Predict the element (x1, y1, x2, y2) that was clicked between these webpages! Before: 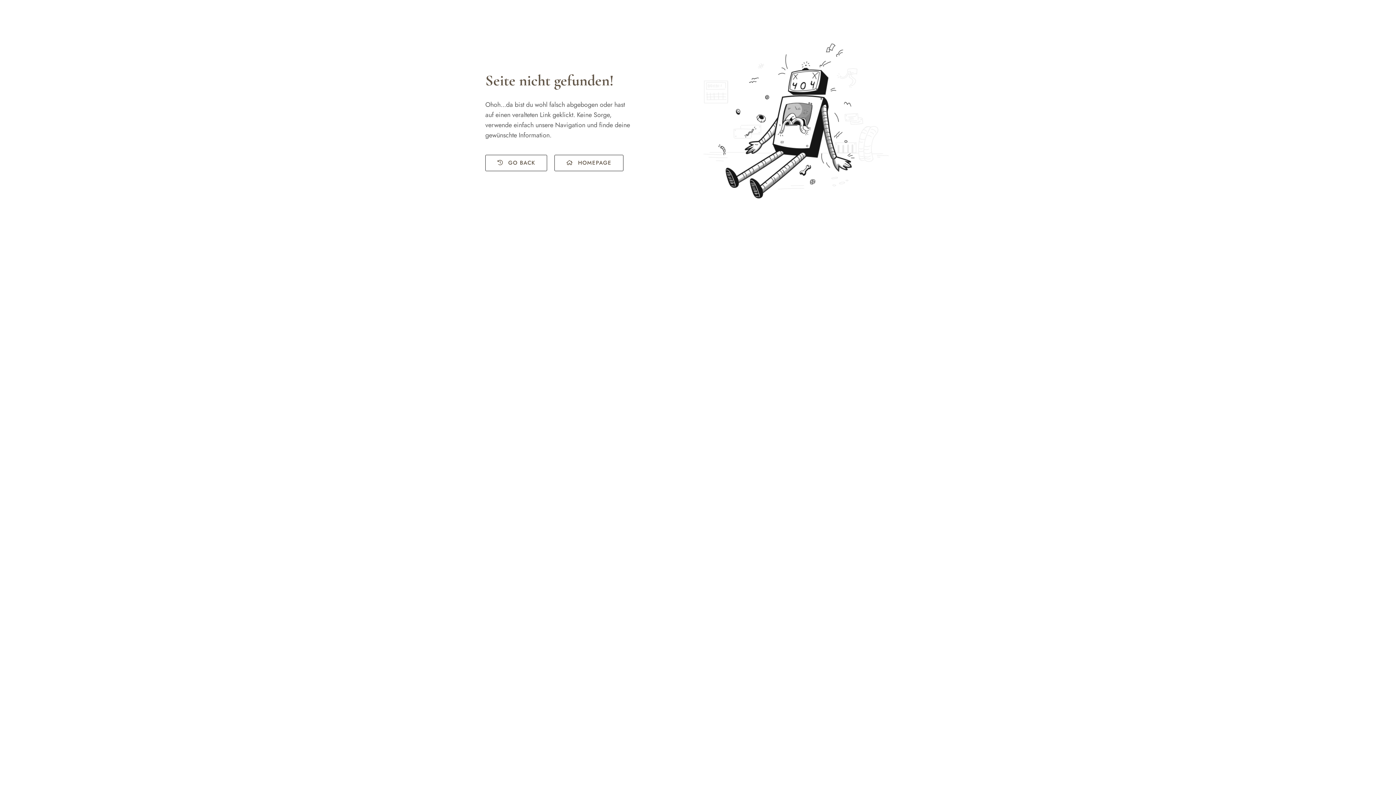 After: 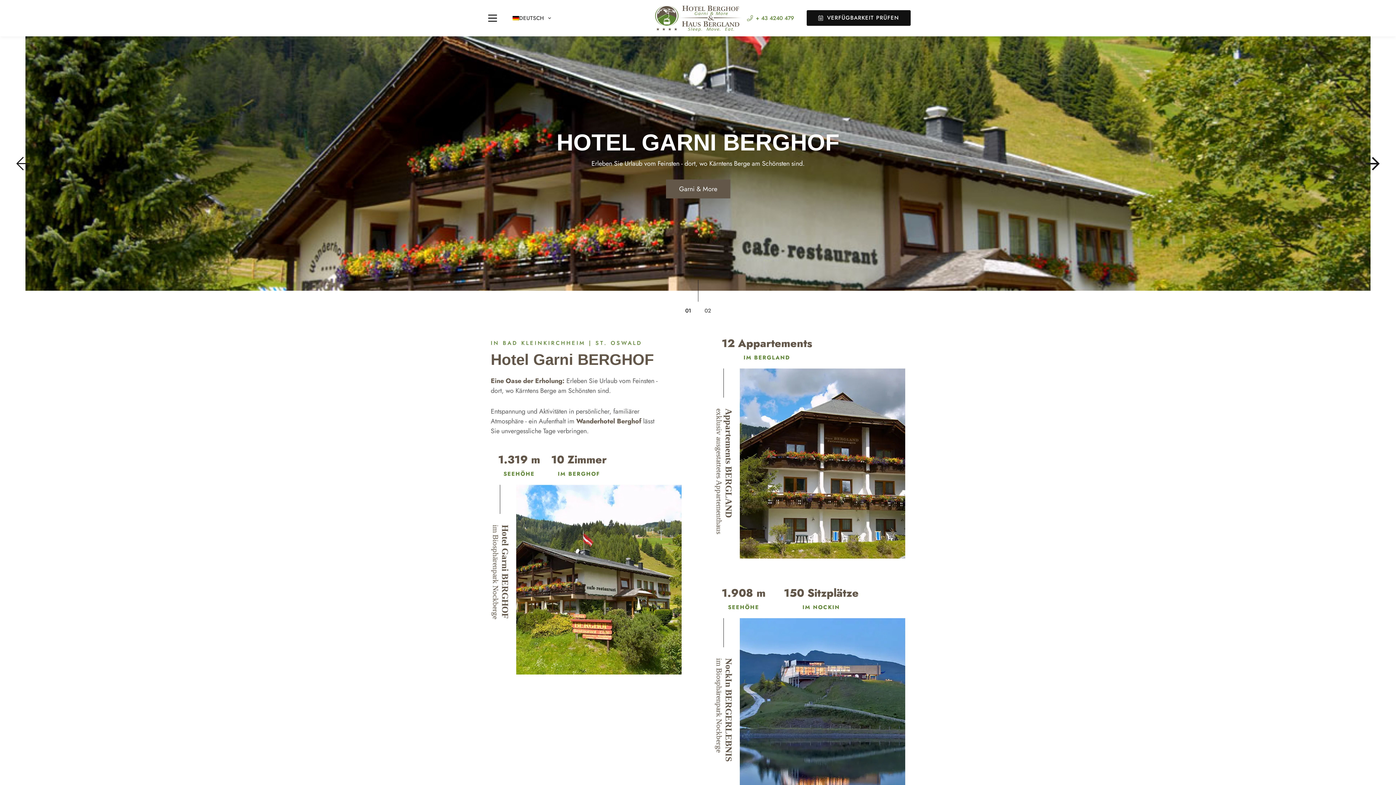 Action: label:  HOMEPAGE bbox: (554, 154, 623, 171)